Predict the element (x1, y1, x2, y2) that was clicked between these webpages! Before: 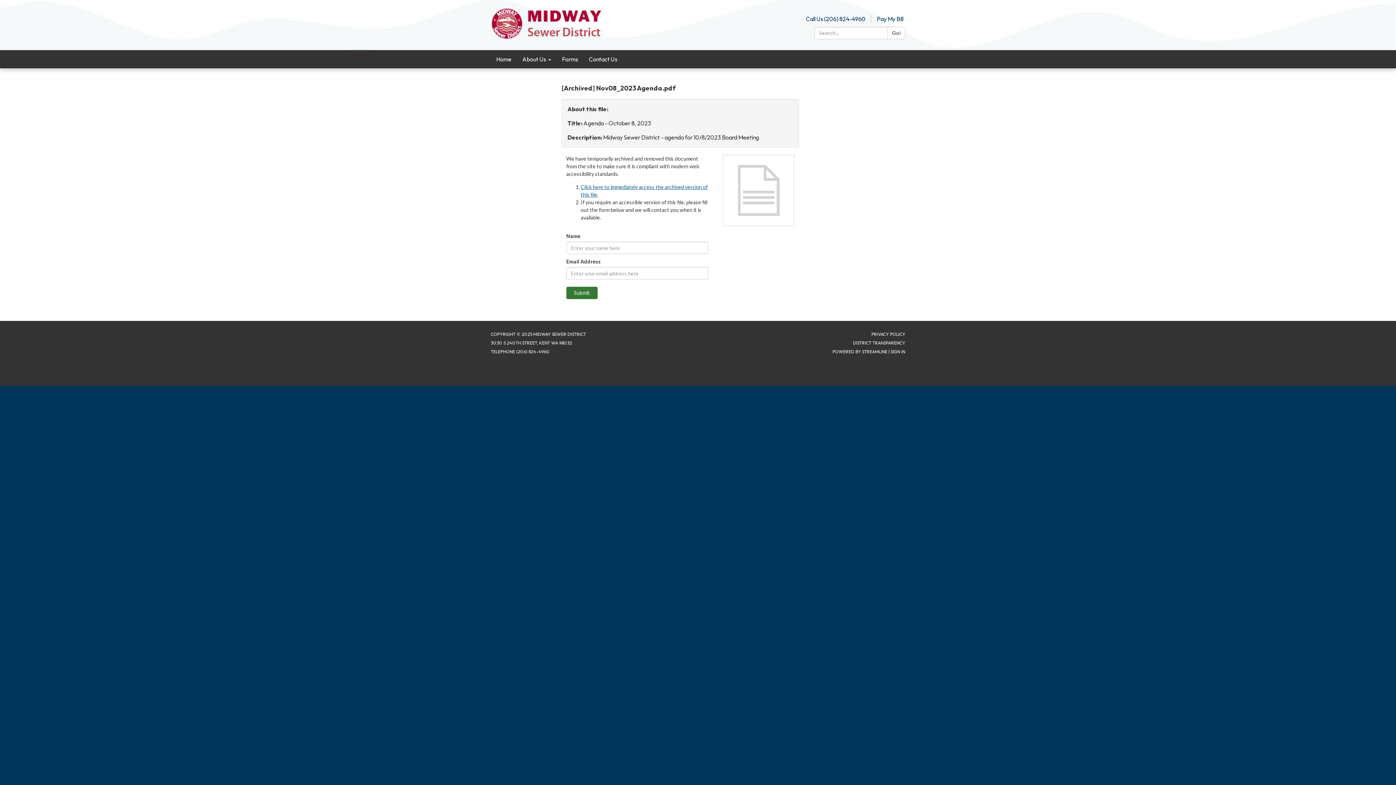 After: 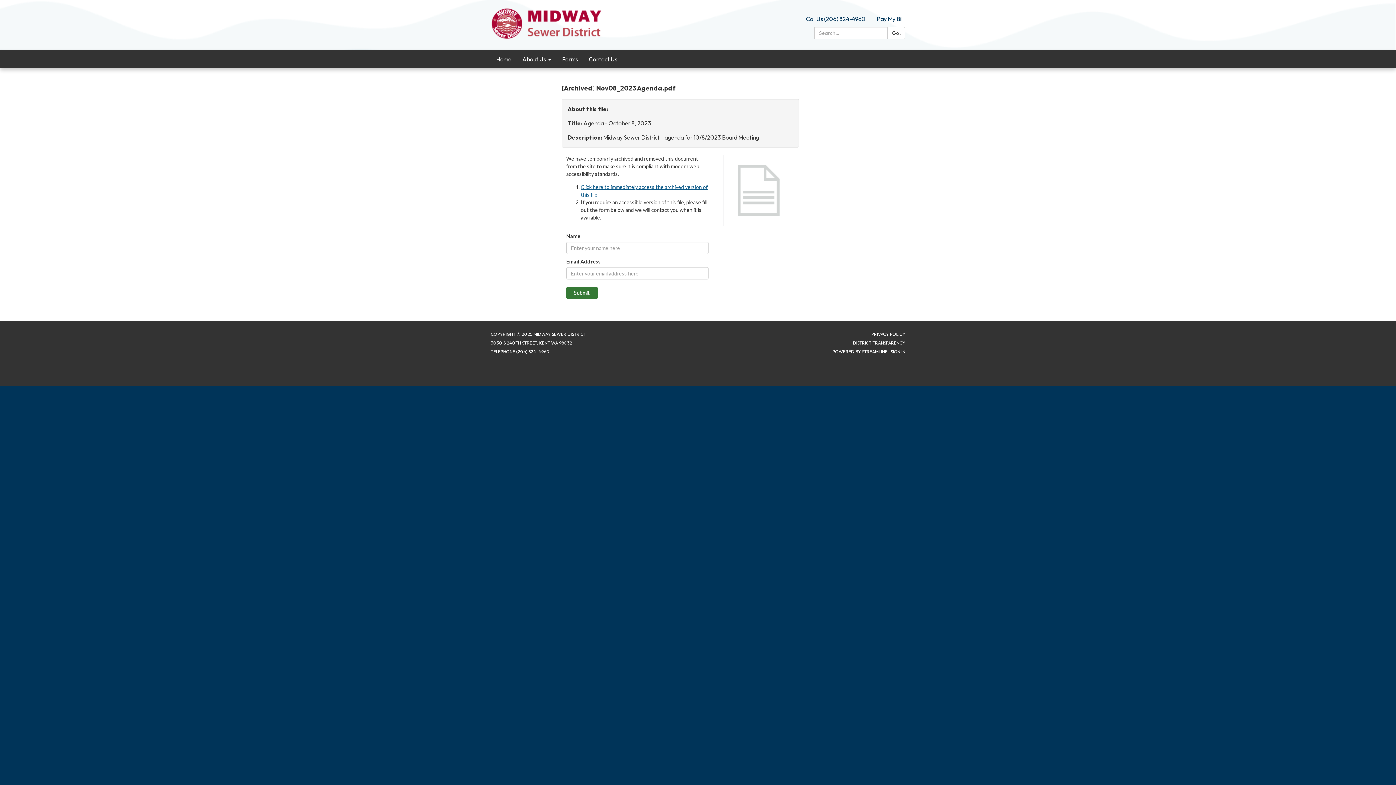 Action: label: STREAMLINE bbox: (862, 349, 887, 354)